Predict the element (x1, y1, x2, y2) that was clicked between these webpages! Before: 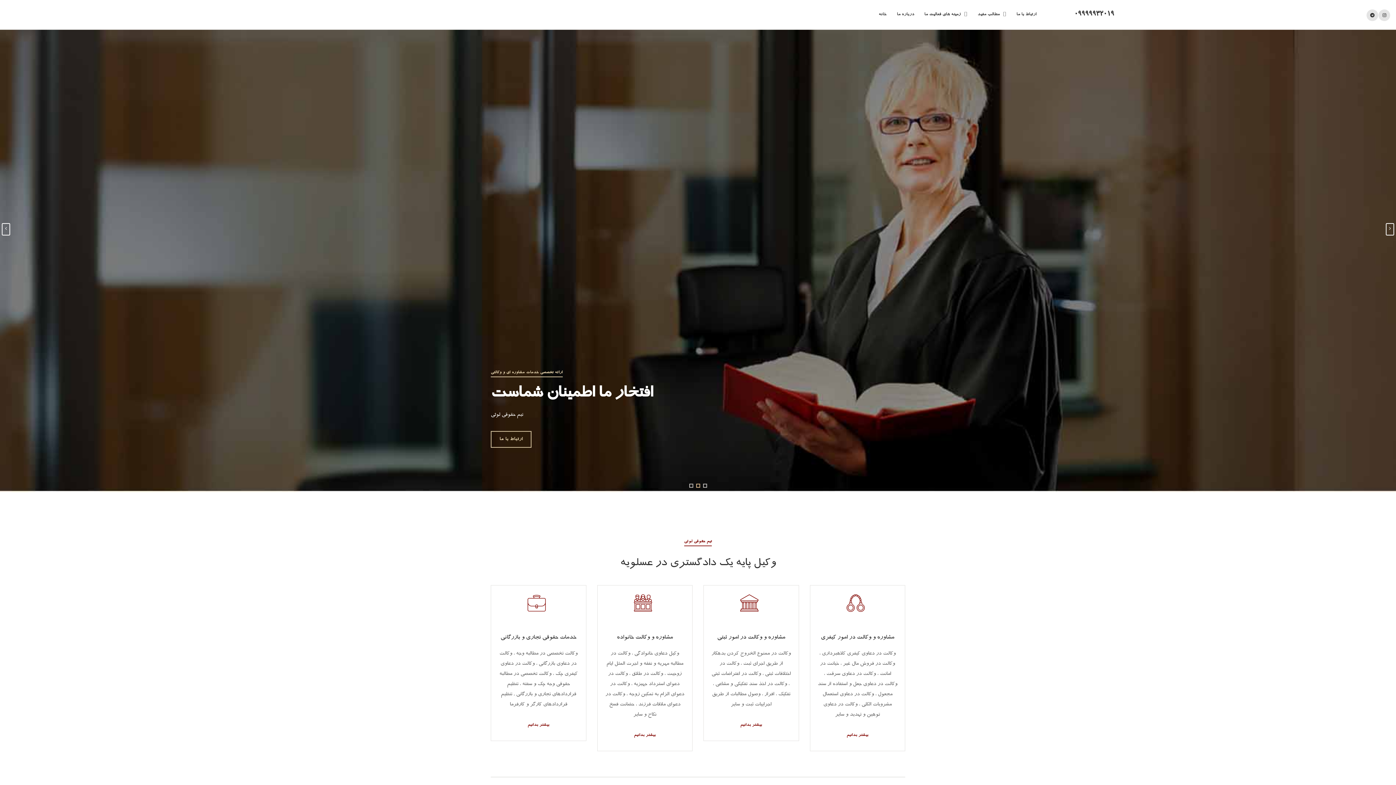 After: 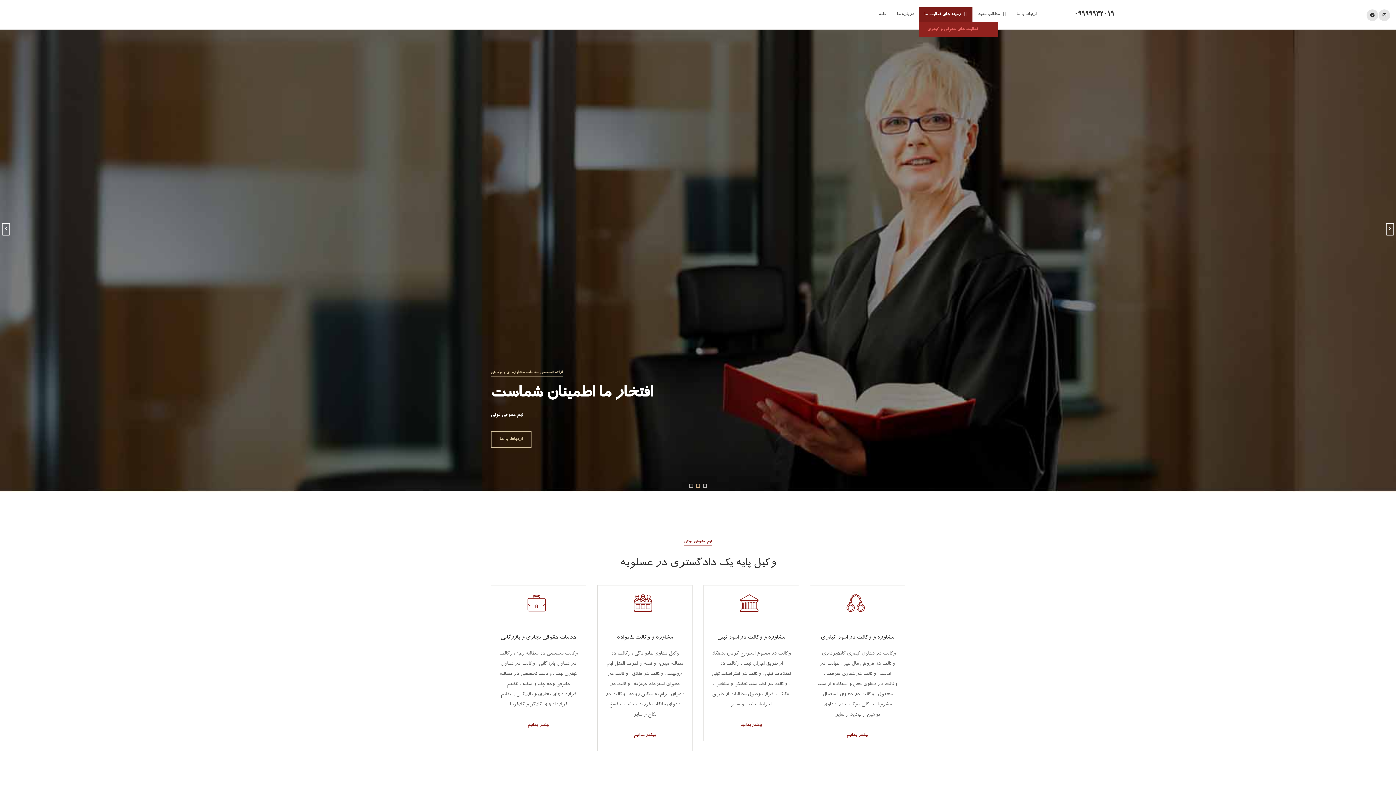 Action: label: زمینه های فعالیت ما bbox: (919, 7, 972, 22)